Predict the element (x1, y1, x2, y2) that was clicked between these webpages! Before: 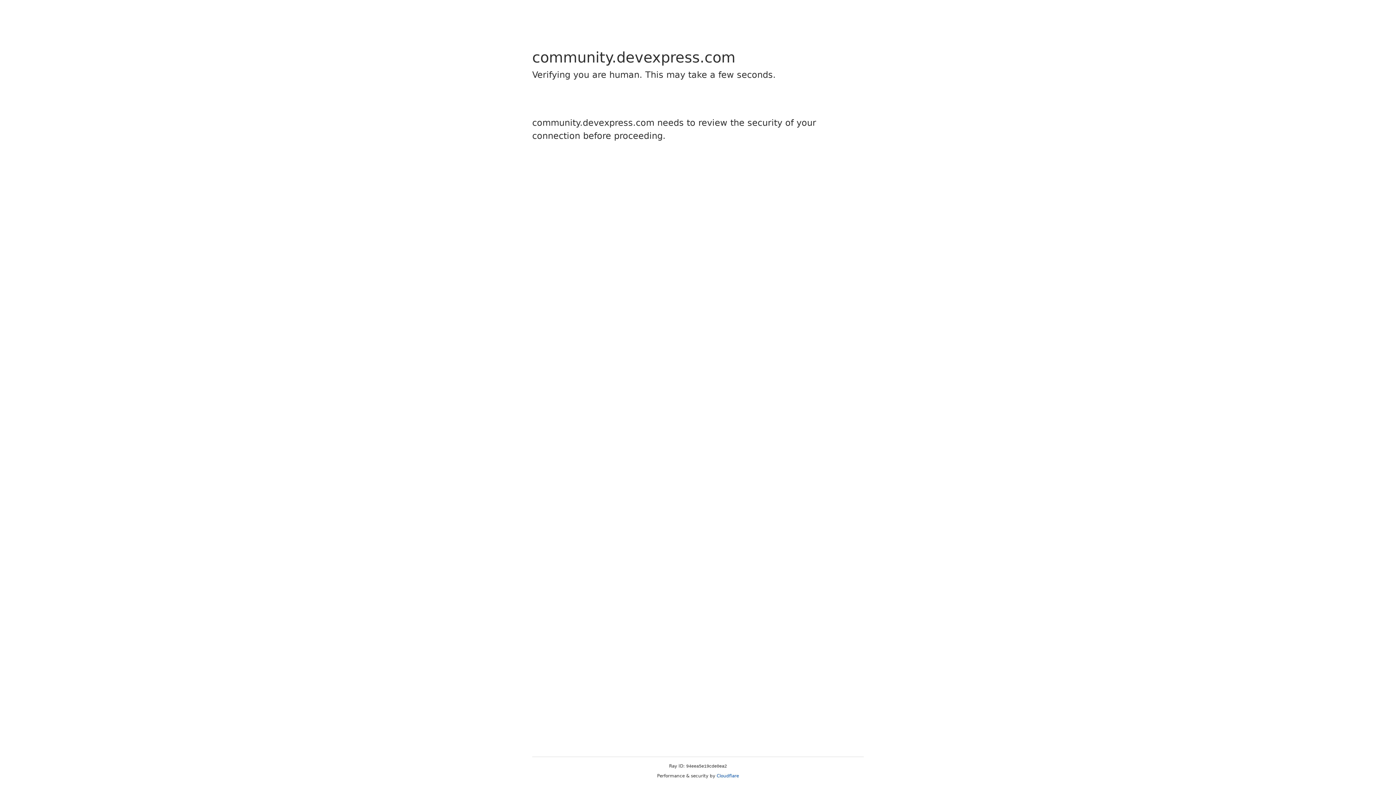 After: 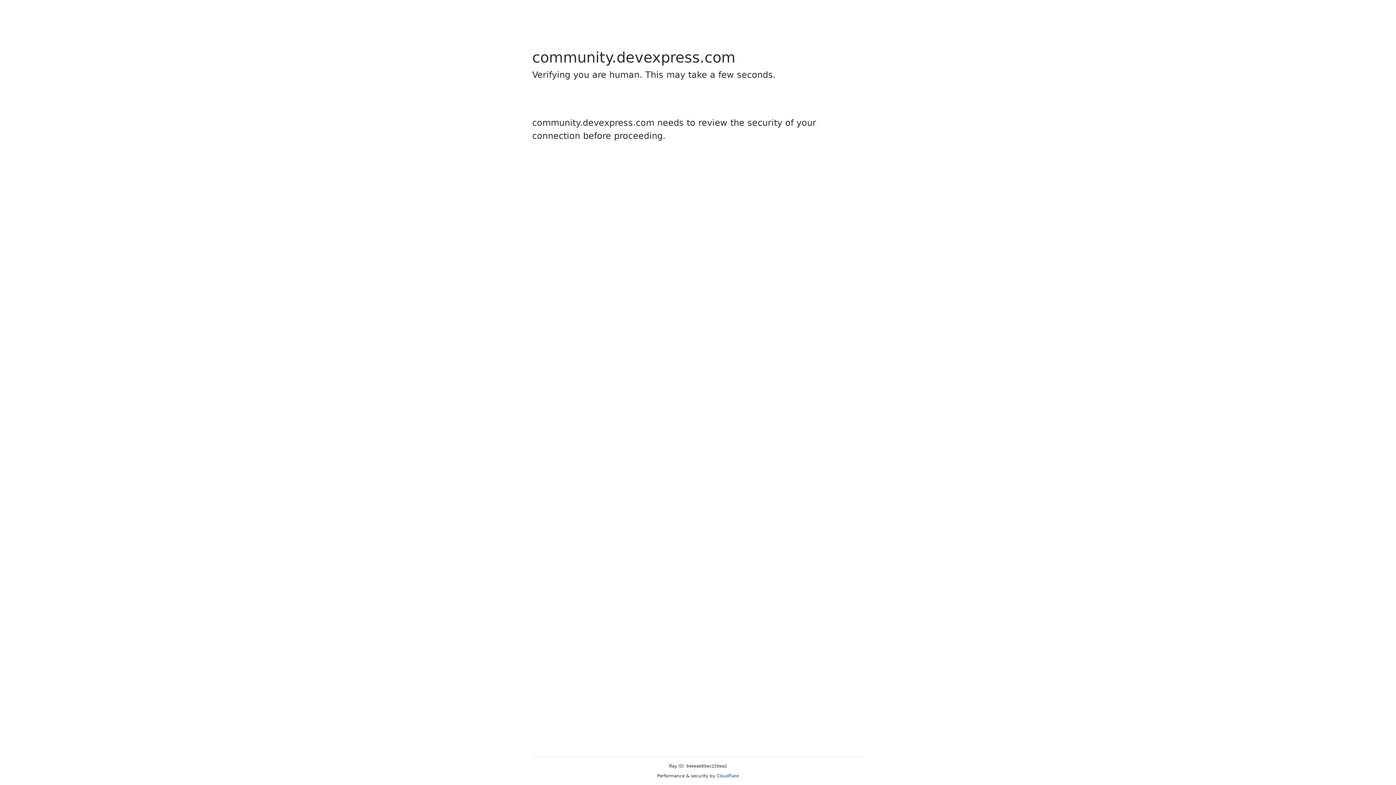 Action: bbox: (716, 773, 739, 778) label: Cloudflare